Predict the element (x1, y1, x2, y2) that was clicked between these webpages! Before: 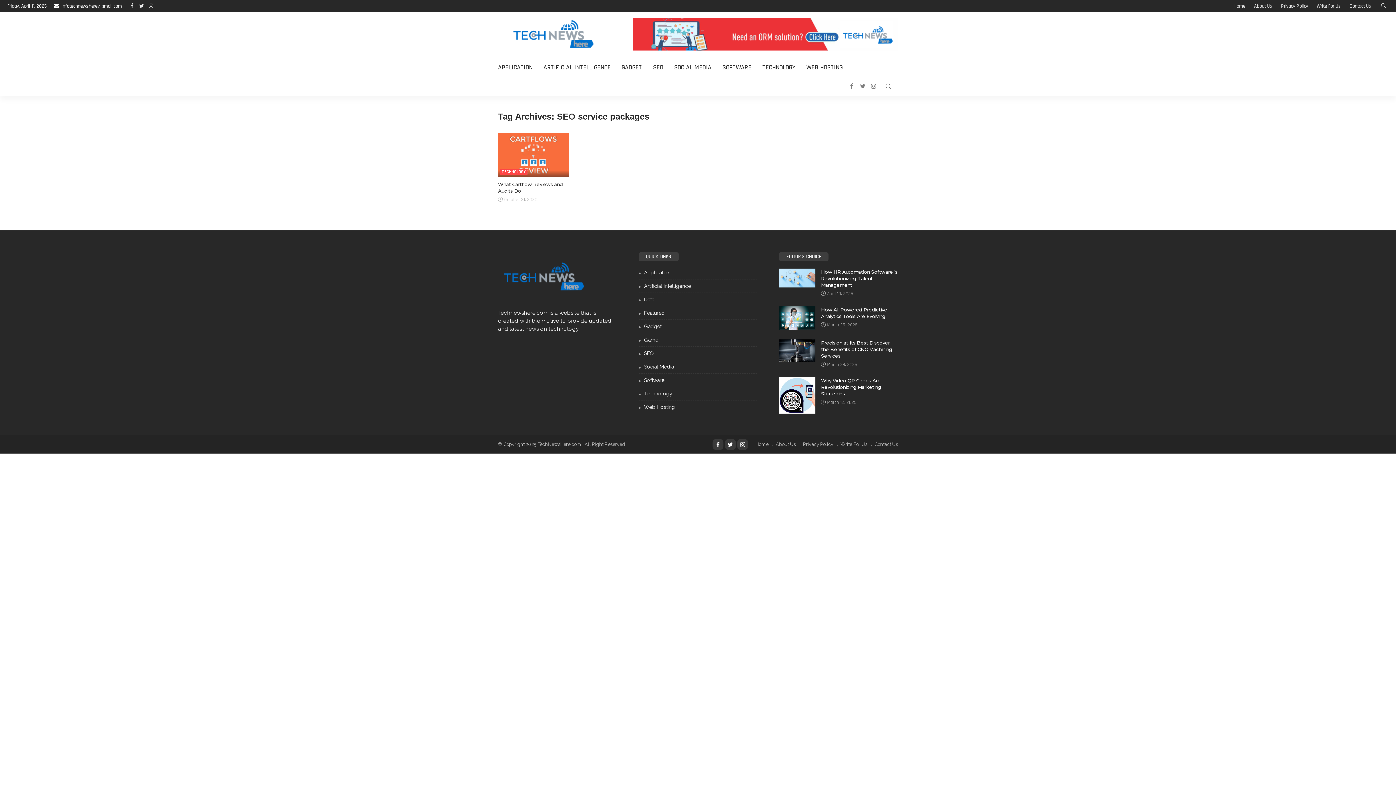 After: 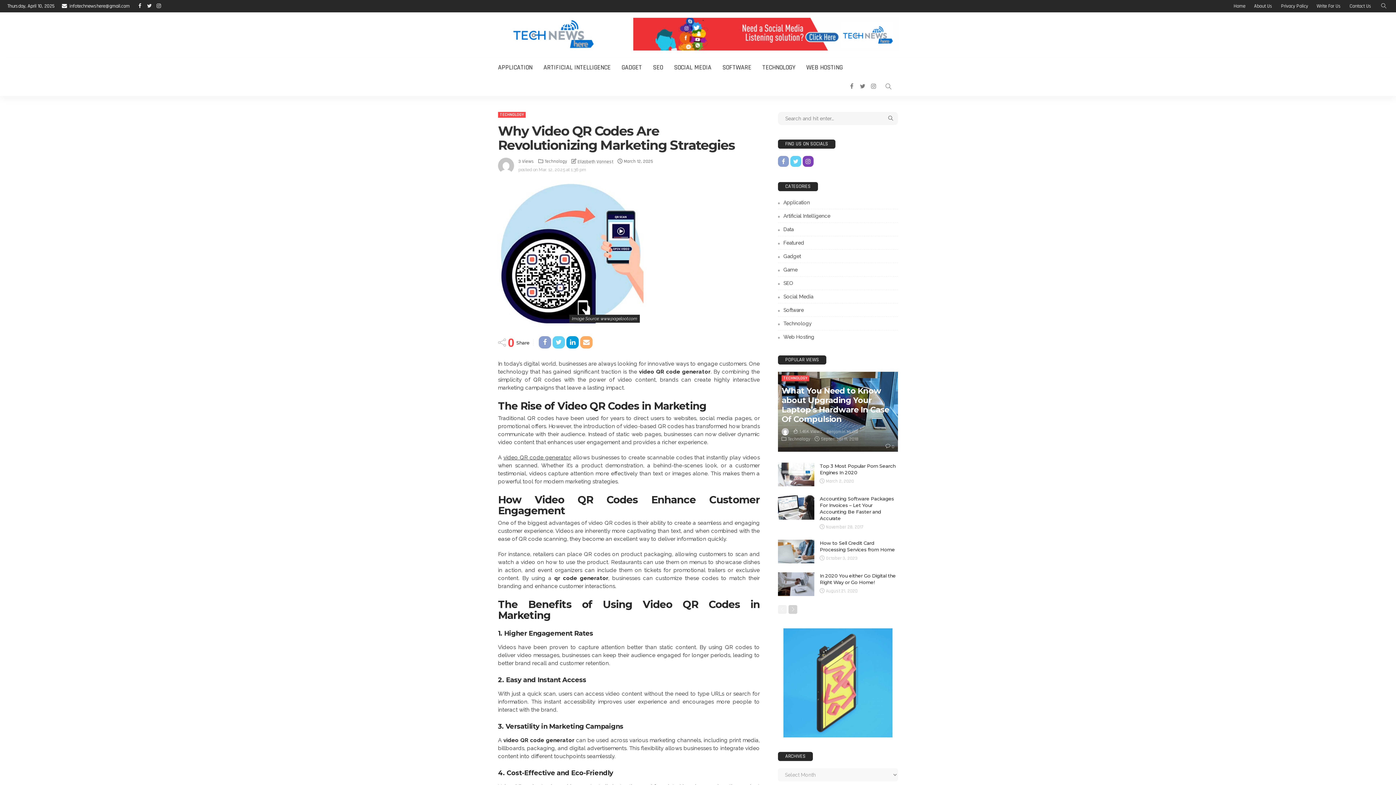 Action: bbox: (779, 377, 815, 413)